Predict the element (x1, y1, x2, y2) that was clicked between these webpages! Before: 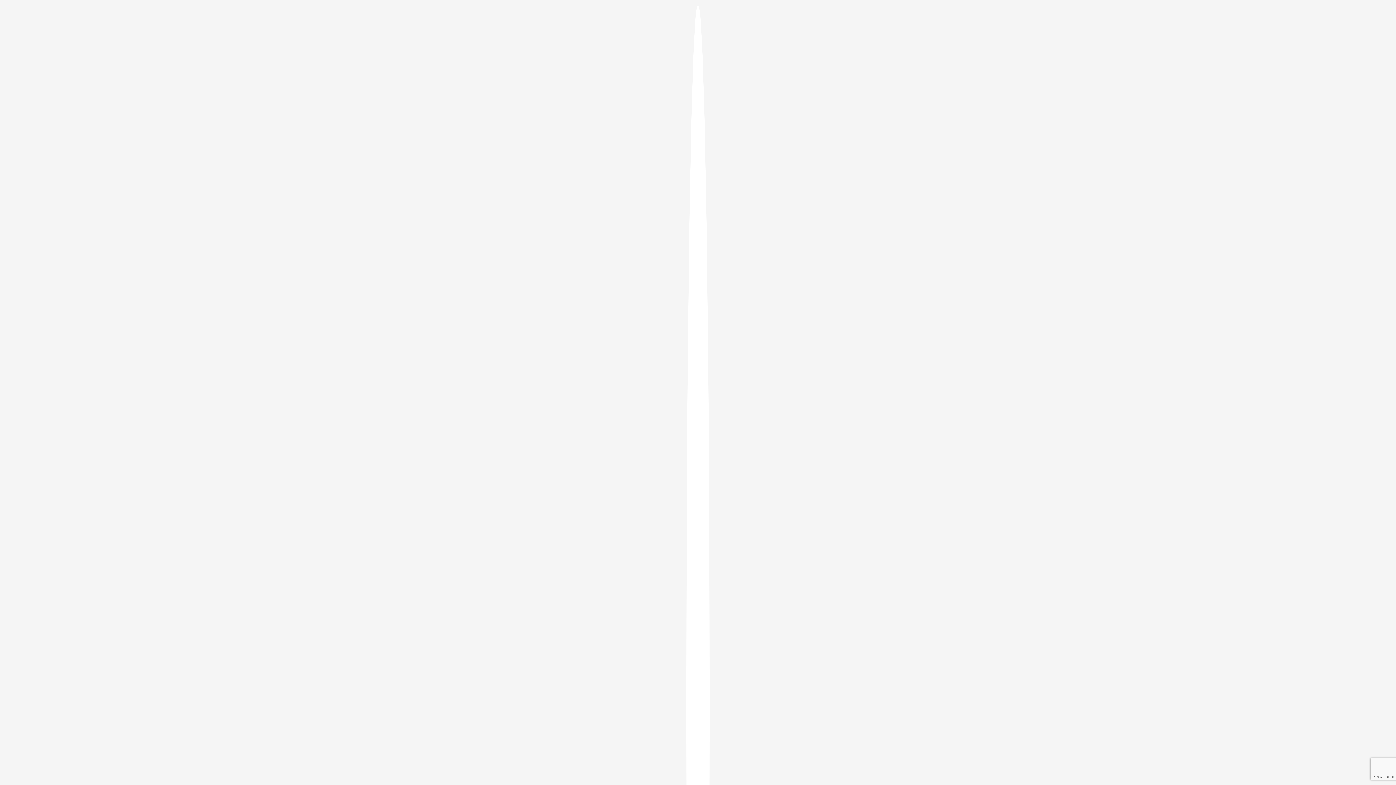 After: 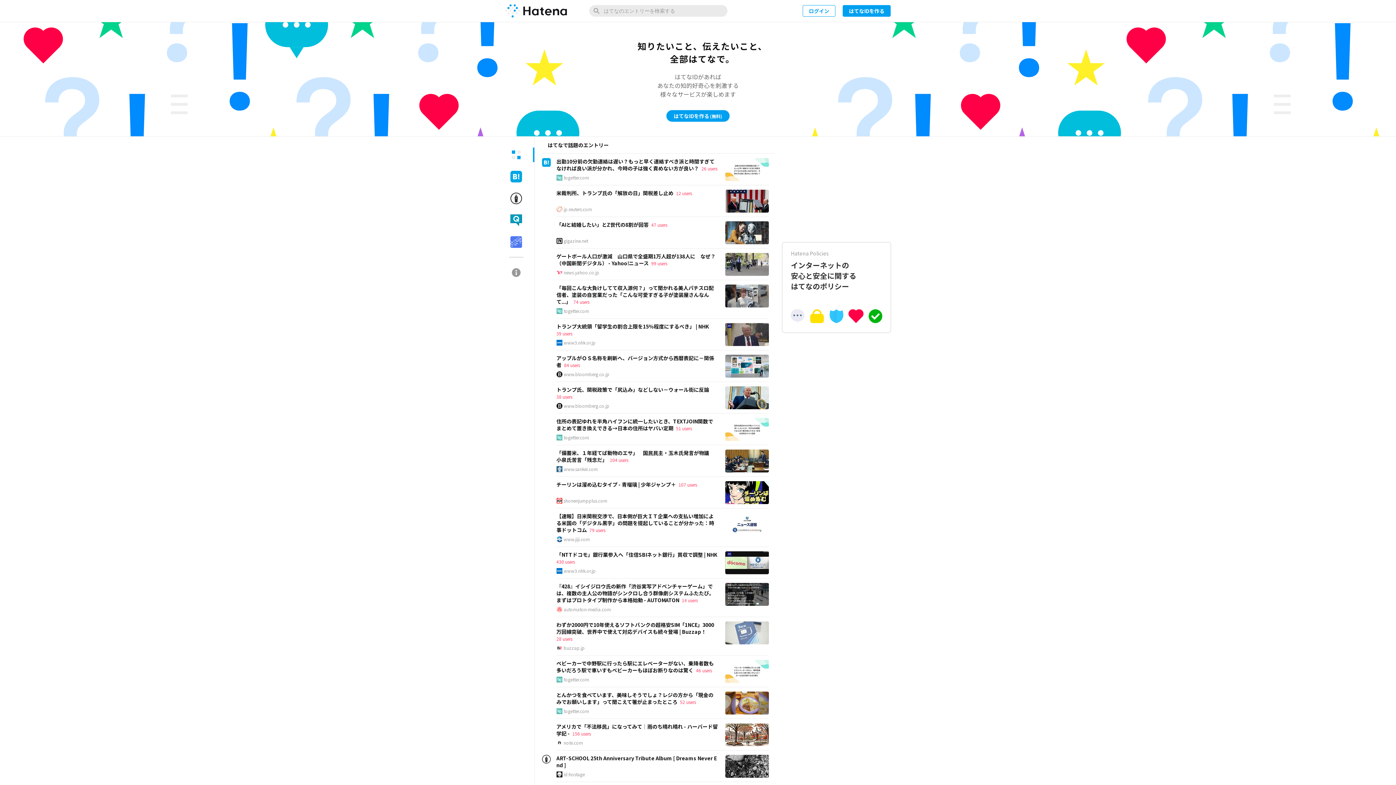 Action: bbox: (686, 5, 709, 1405)